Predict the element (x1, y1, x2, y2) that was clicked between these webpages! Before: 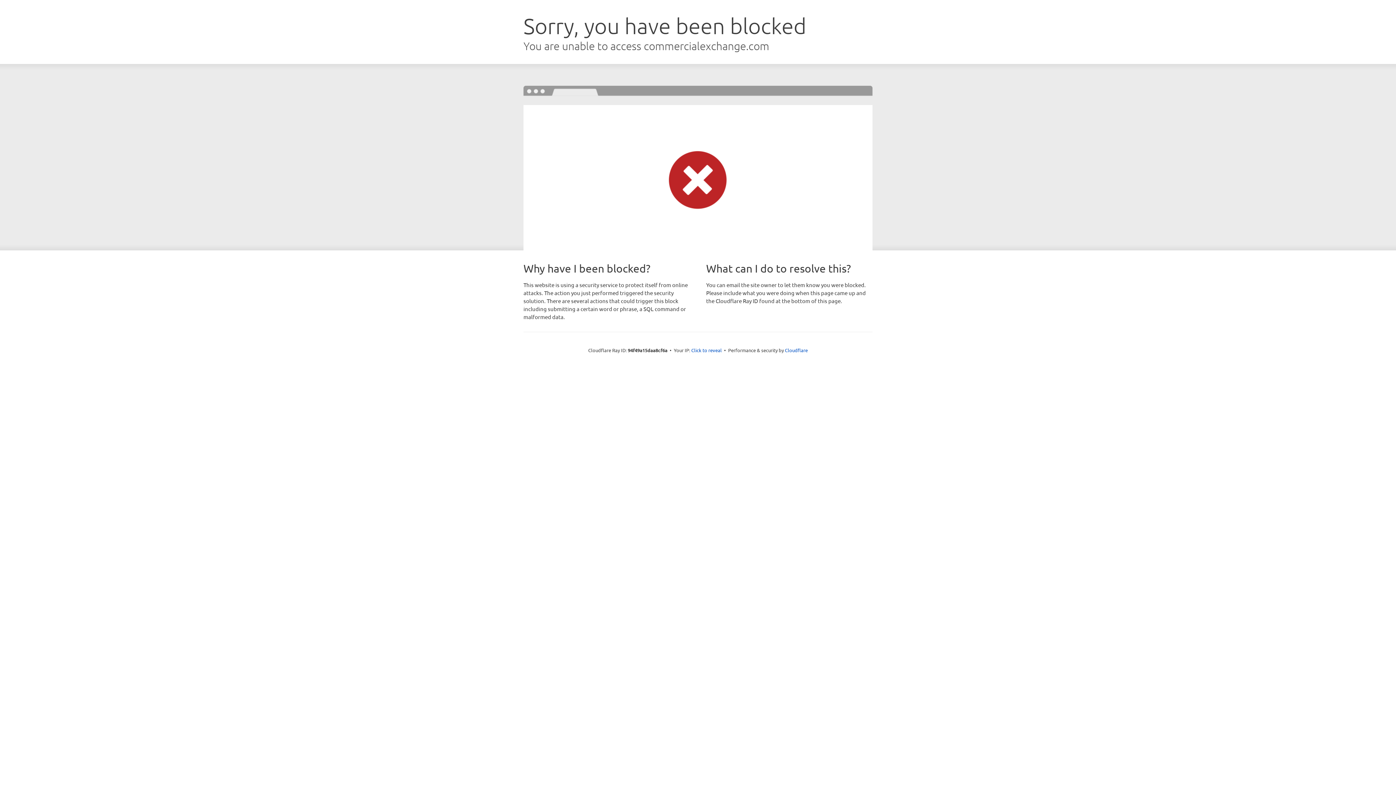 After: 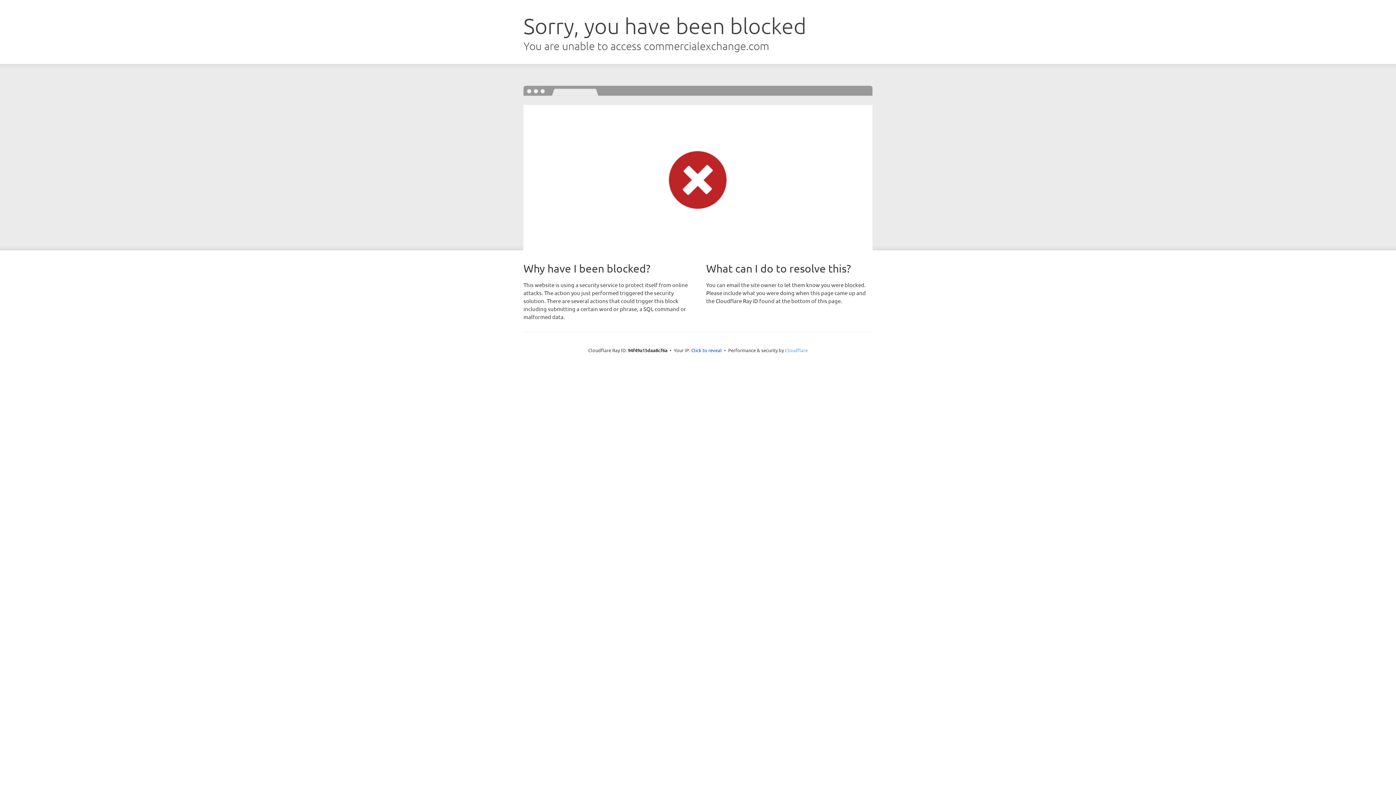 Action: bbox: (785, 347, 808, 353) label: Cloudflare